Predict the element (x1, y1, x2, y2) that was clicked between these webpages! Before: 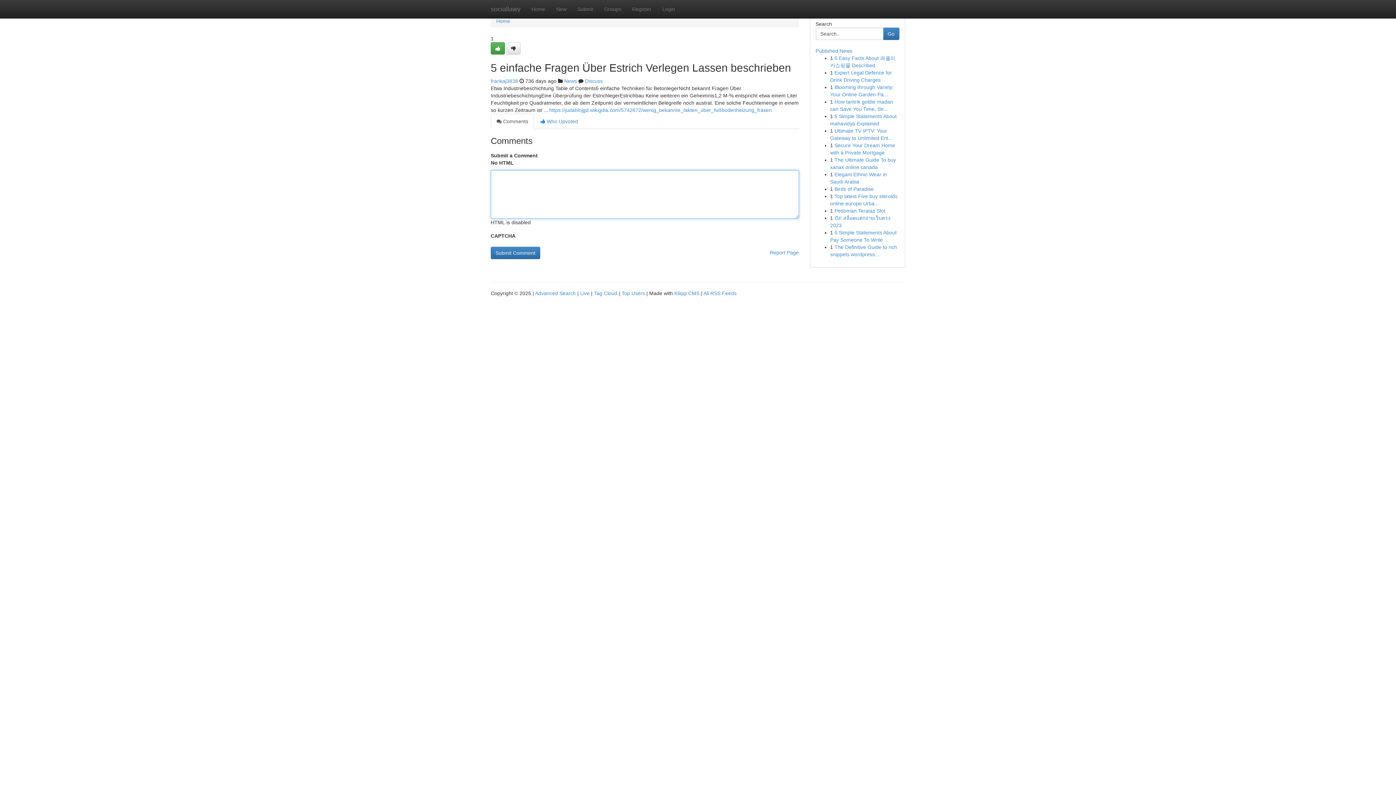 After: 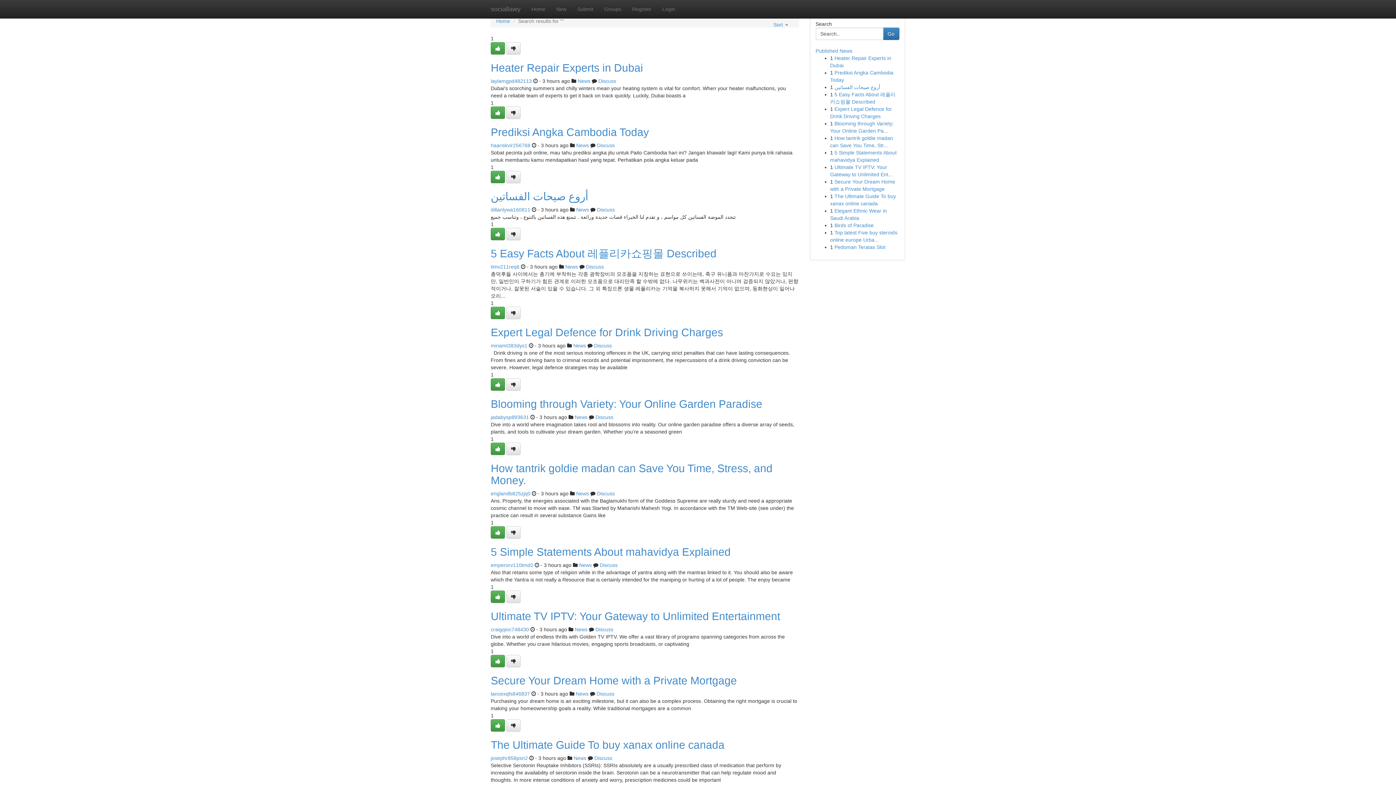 Action: bbox: (535, 290, 576, 296) label: Advanced Search